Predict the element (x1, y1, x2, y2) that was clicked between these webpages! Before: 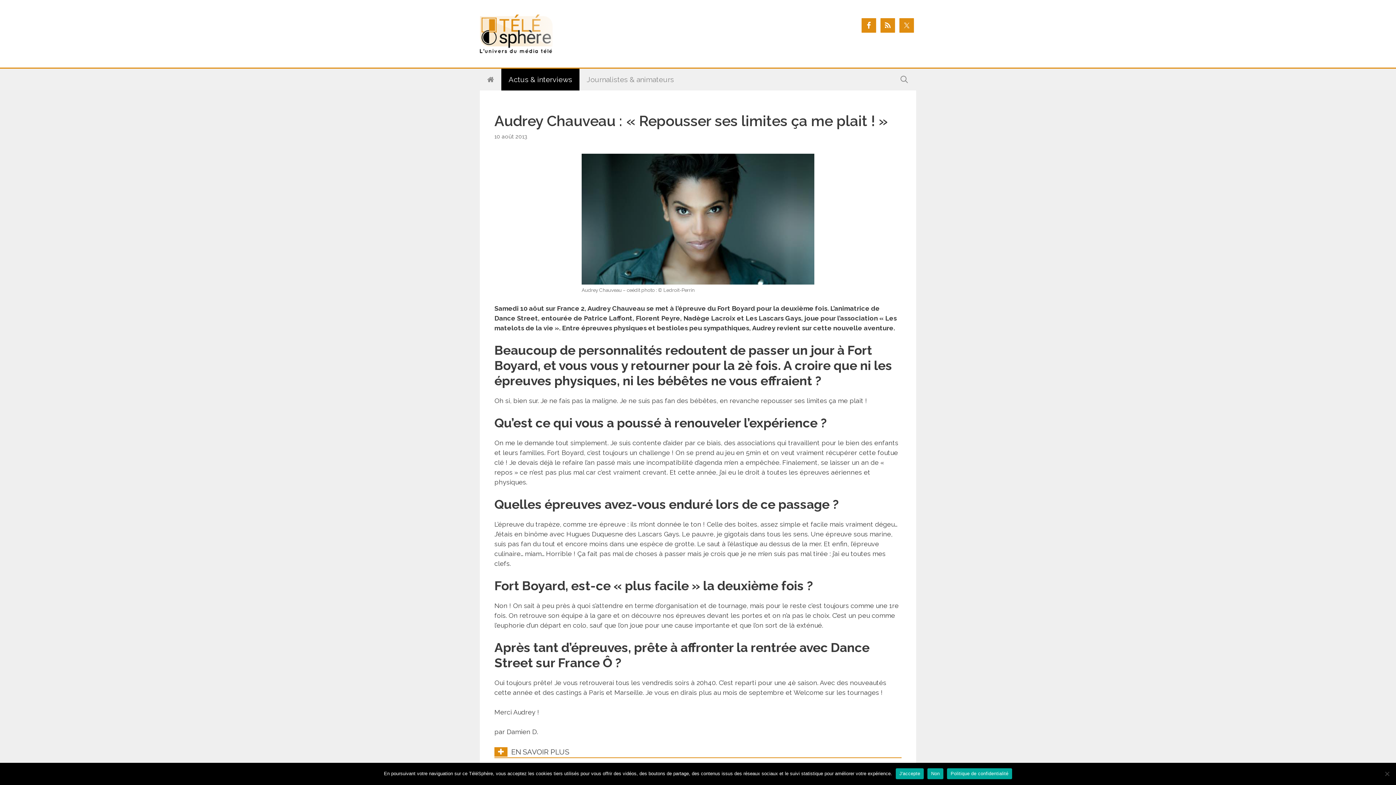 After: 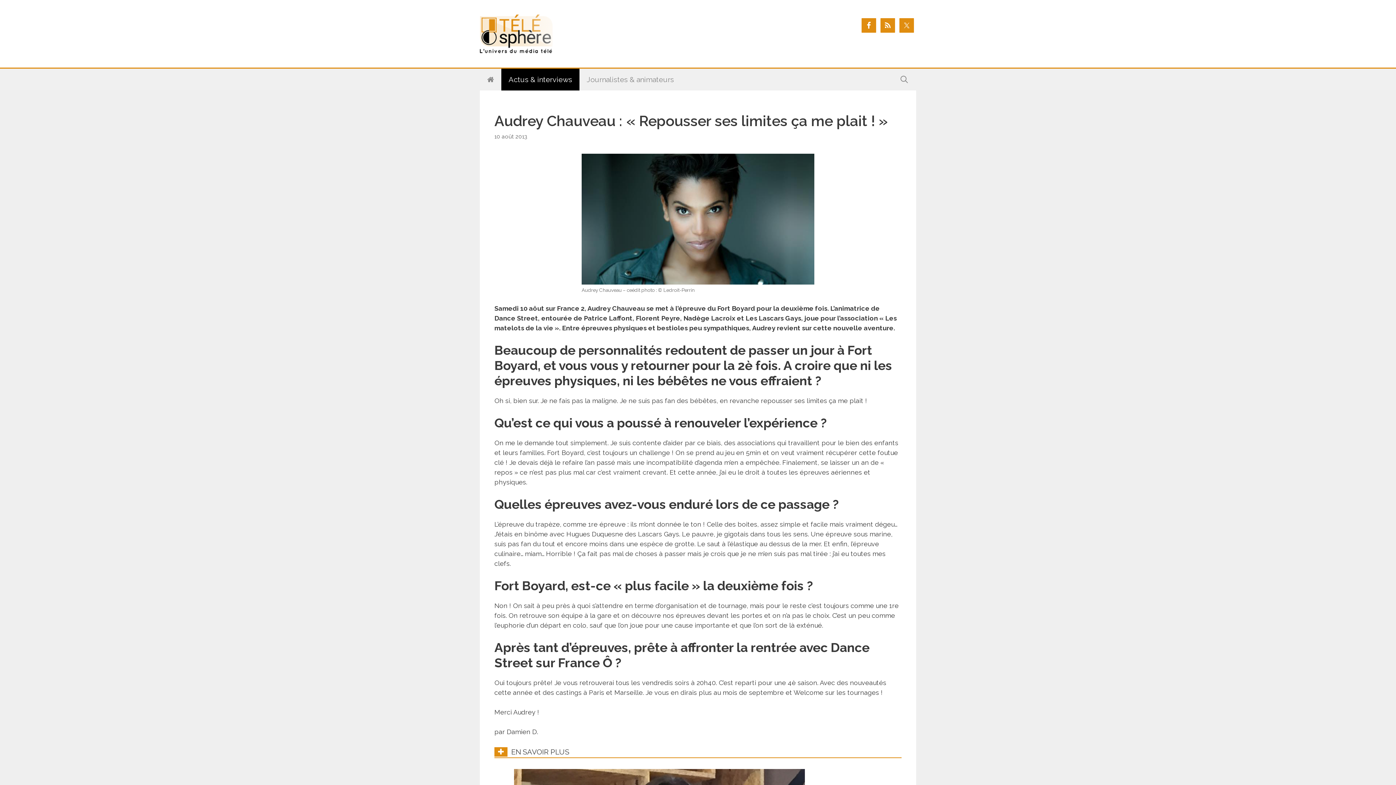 Action: label: Non bbox: (927, 768, 943, 779)